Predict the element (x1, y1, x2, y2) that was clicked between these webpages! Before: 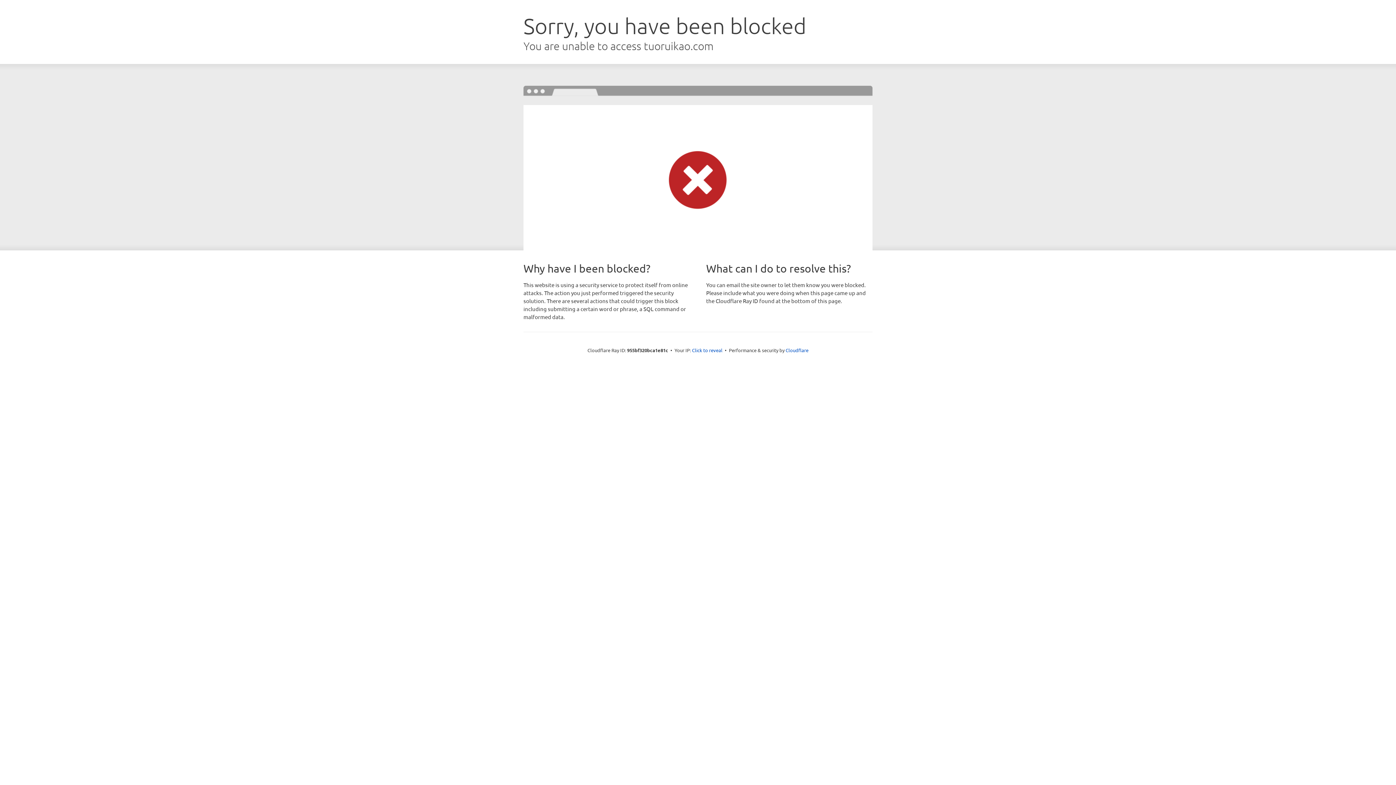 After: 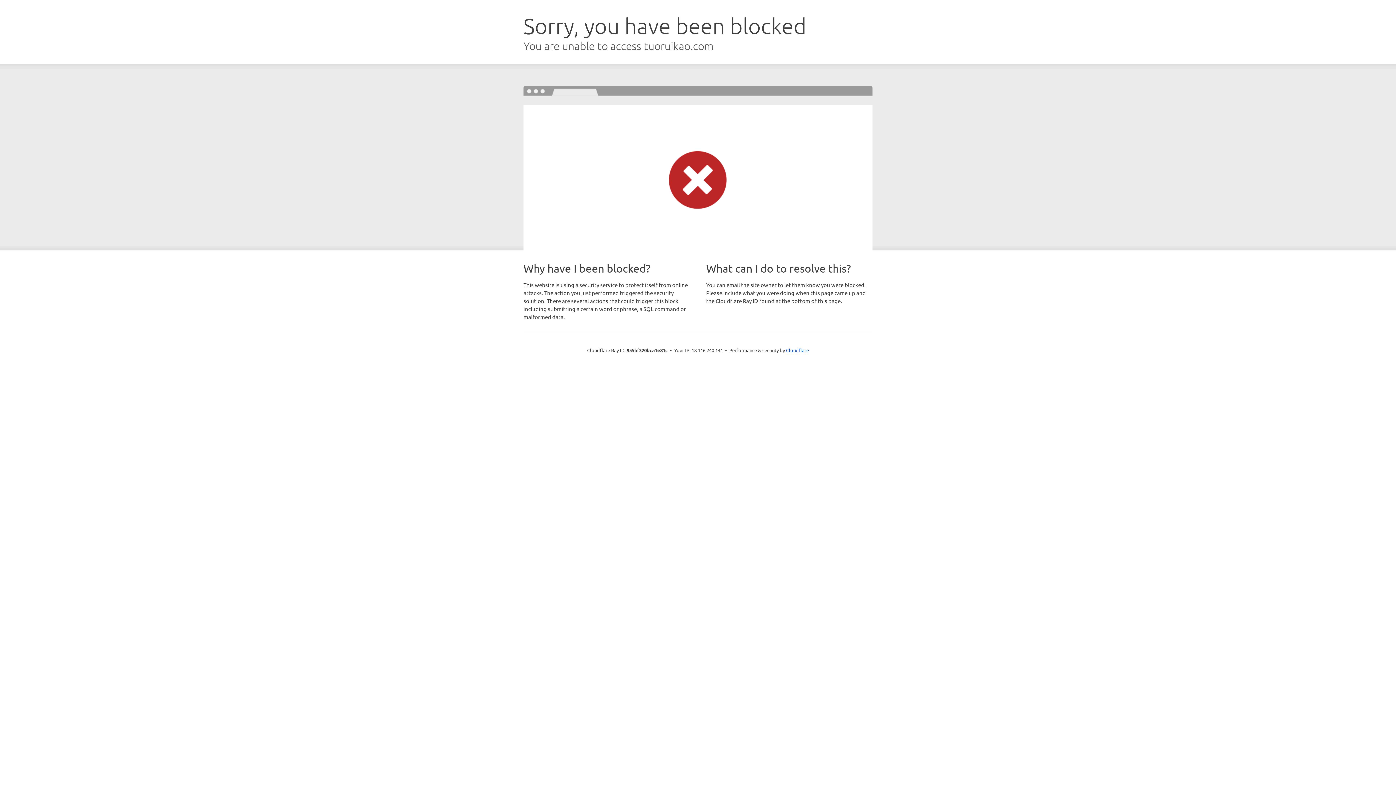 Action: bbox: (692, 346, 722, 353) label: Click to reveal